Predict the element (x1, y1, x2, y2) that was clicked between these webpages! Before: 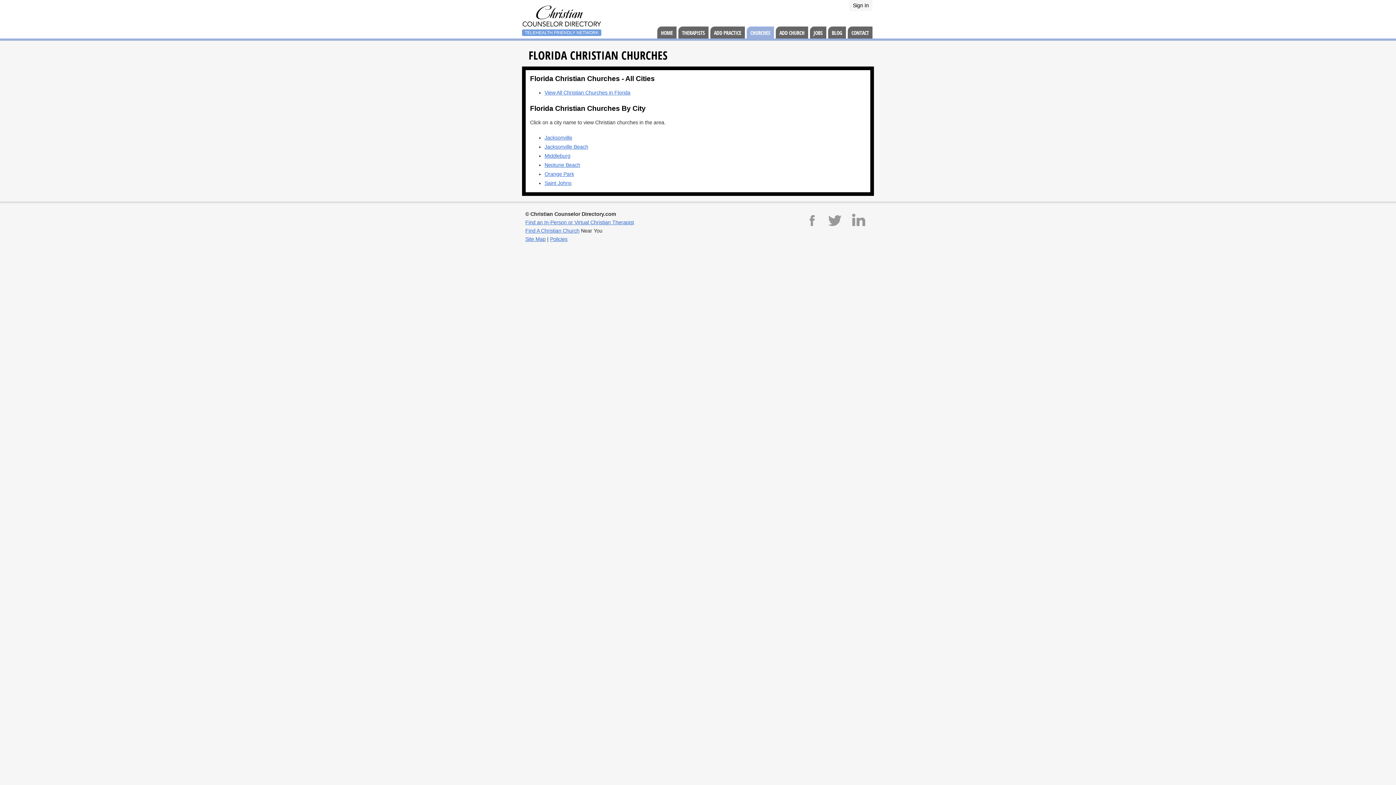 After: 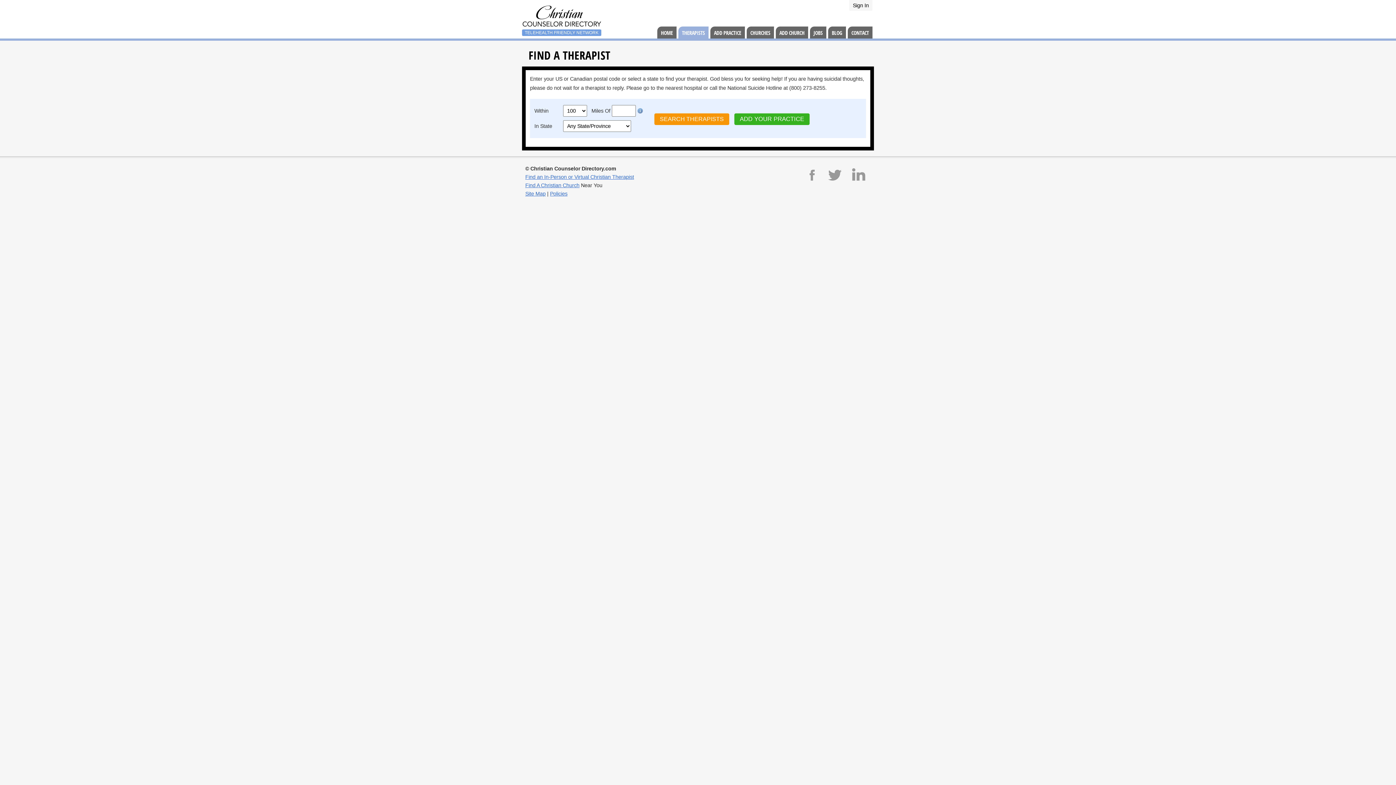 Action: bbox: (525, 219, 634, 225) label: Find an In-Person or Virtual Christian Therapist